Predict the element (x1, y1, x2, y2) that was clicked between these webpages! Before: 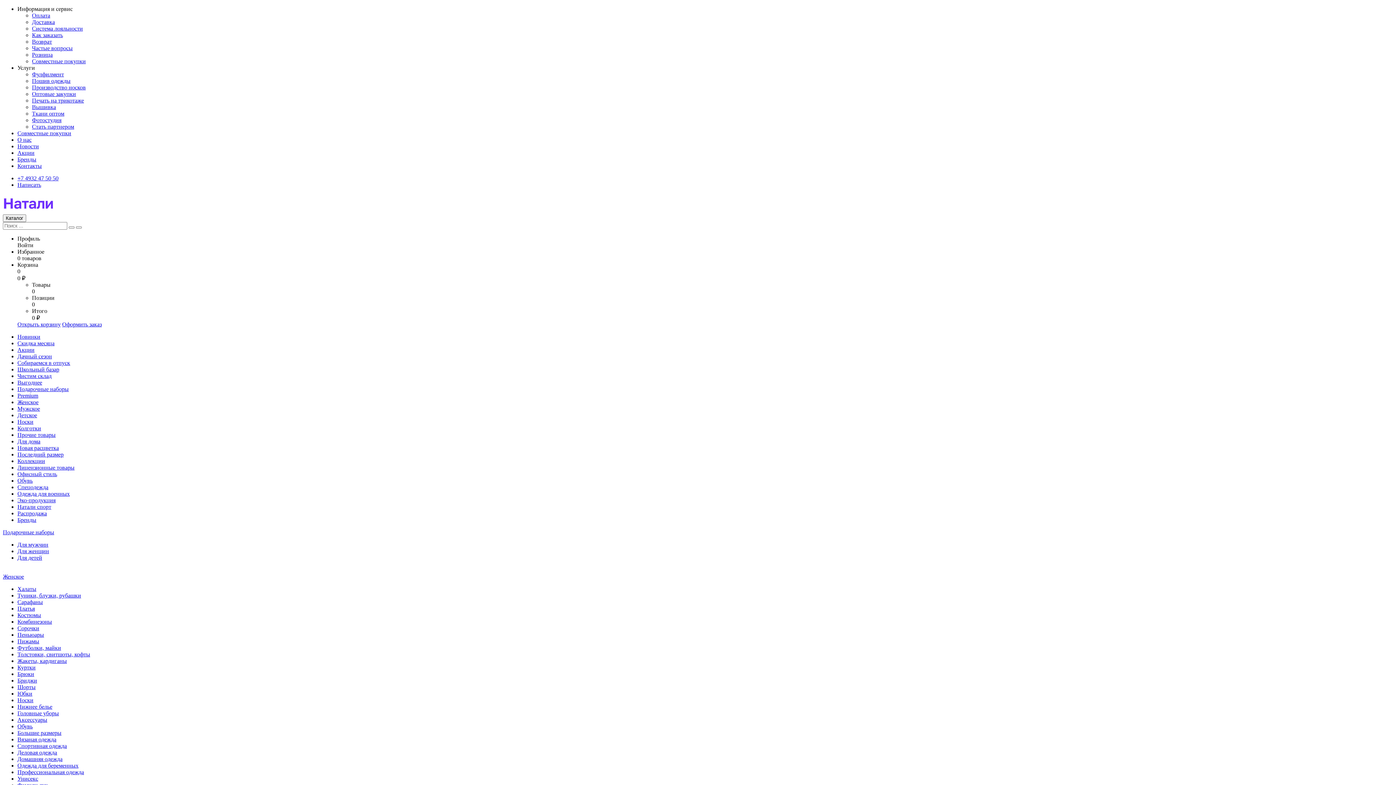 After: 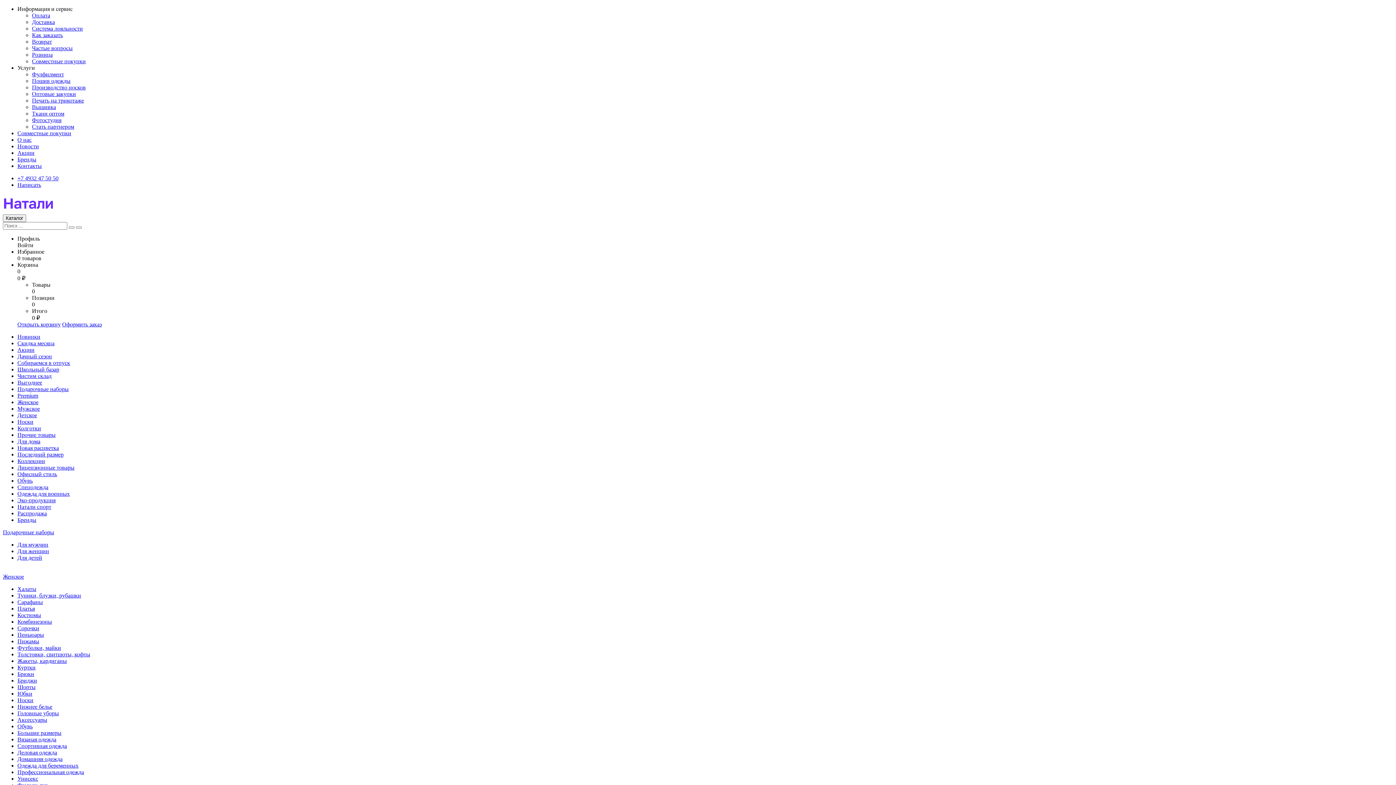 Action: bbox: (17, 333, 40, 340) label: Новинки